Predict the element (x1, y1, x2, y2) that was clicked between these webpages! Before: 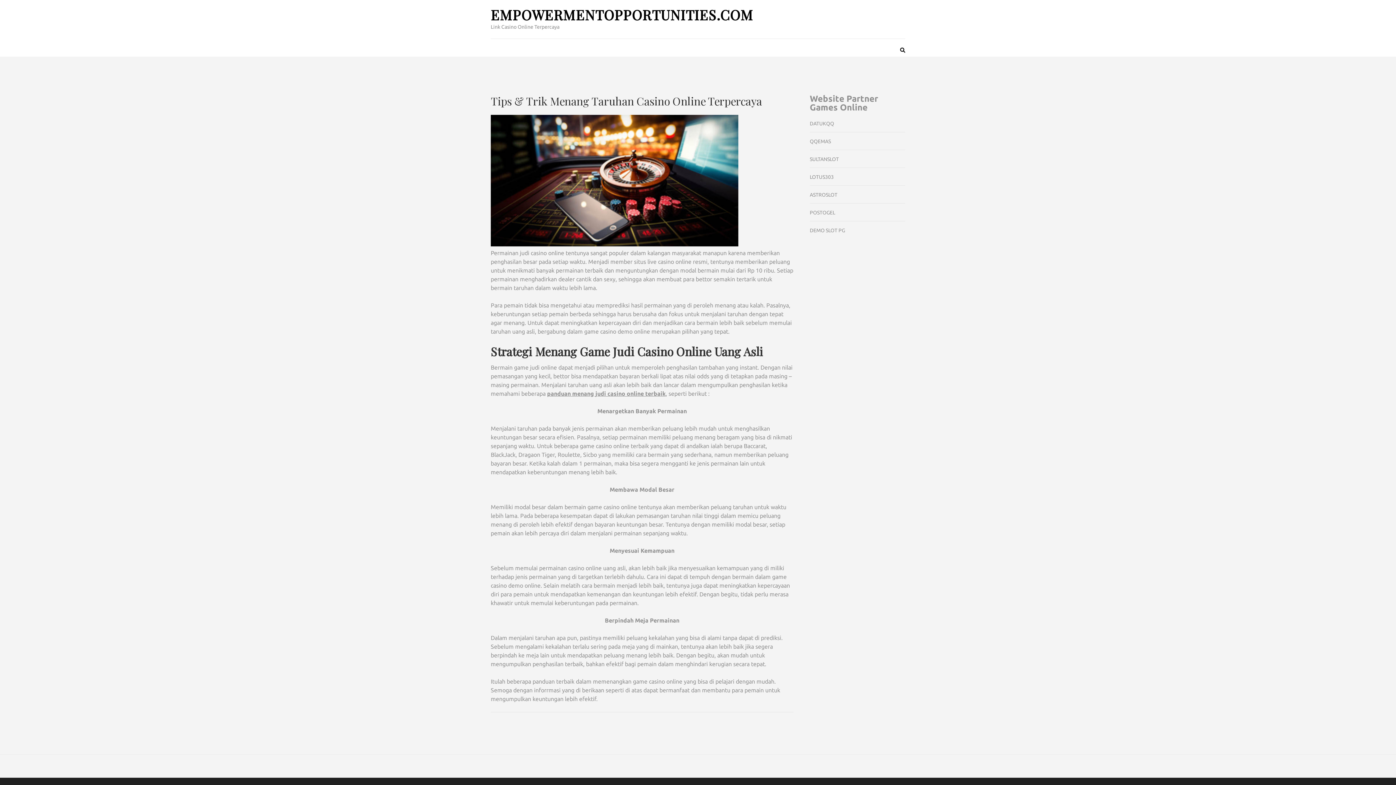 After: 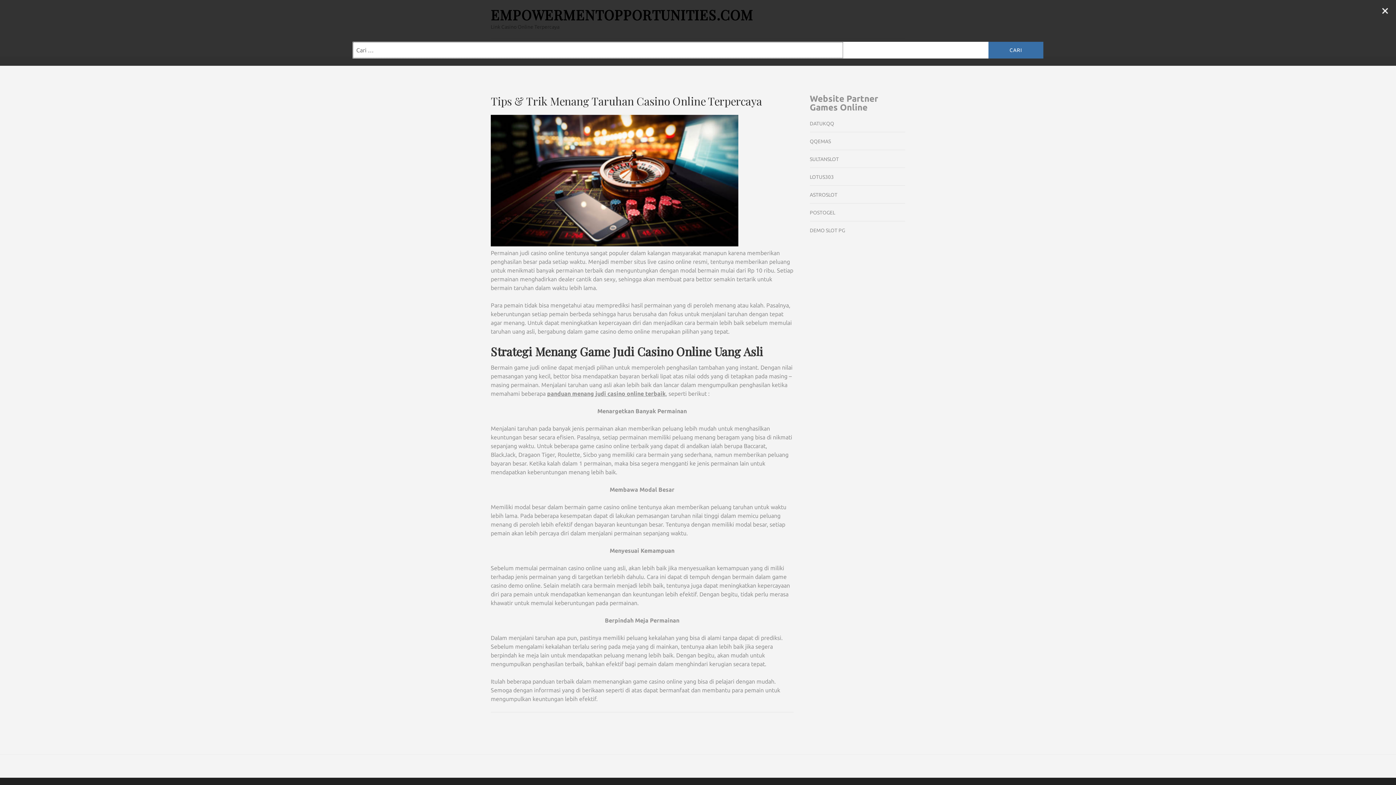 Action: bbox: (900, 45, 905, 54)